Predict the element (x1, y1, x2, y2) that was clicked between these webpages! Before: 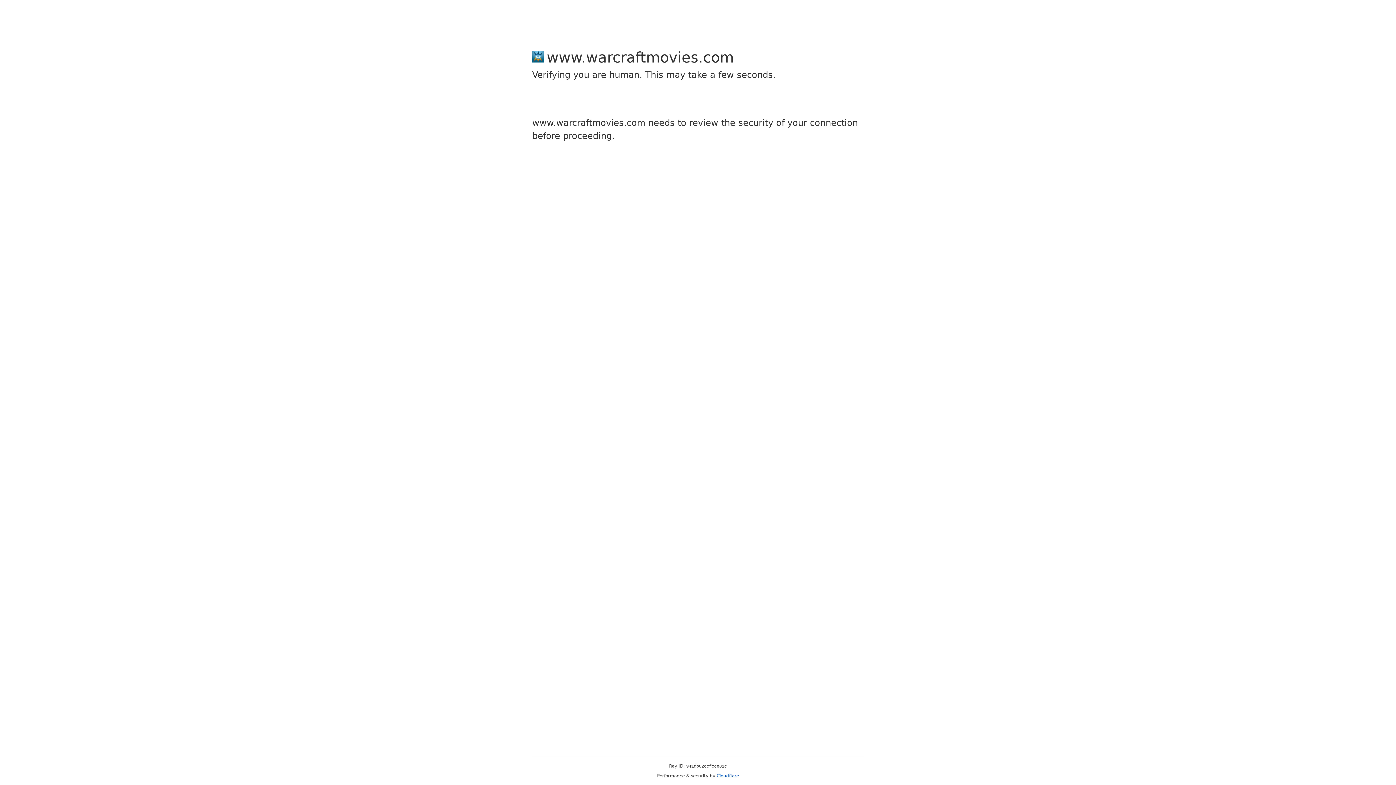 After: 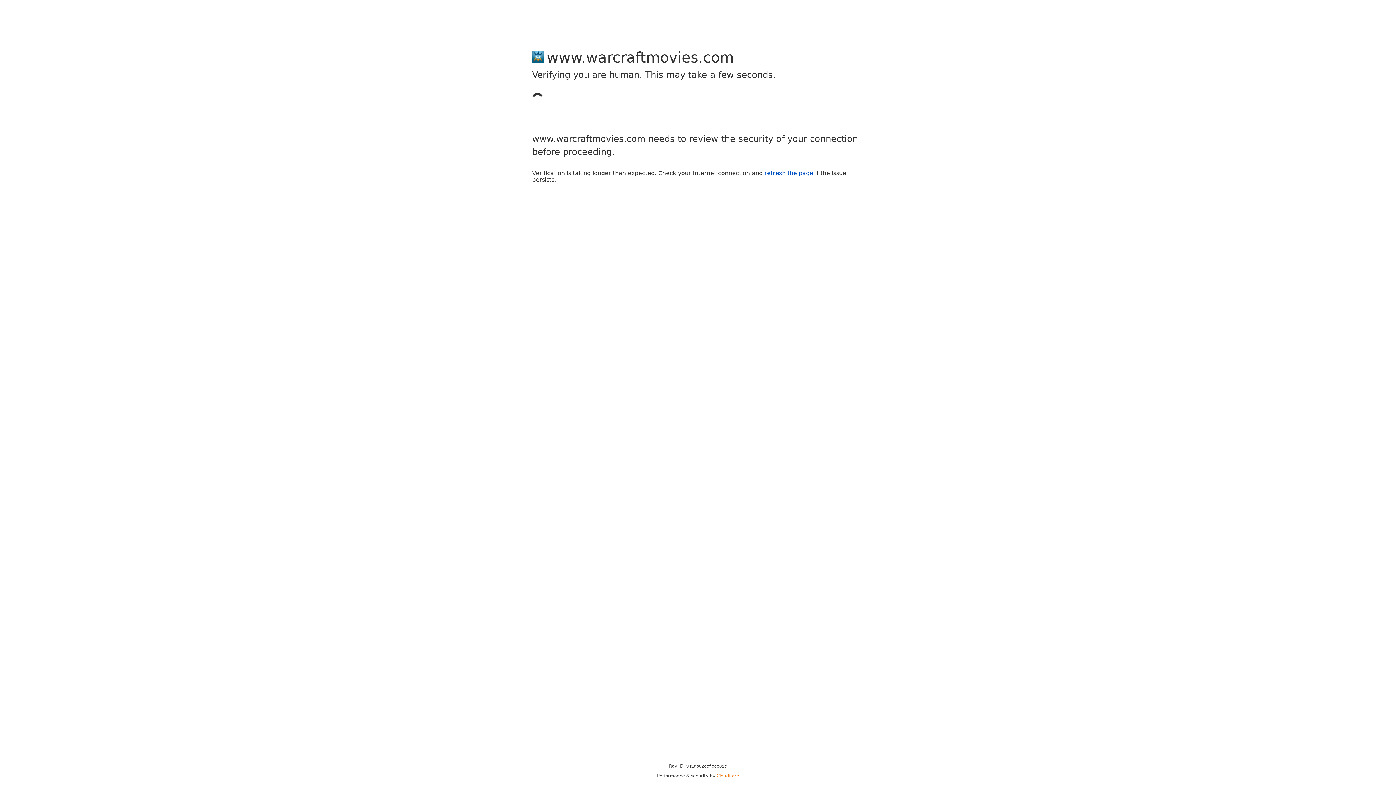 Action: label: Cloudflare bbox: (716, 773, 739, 778)